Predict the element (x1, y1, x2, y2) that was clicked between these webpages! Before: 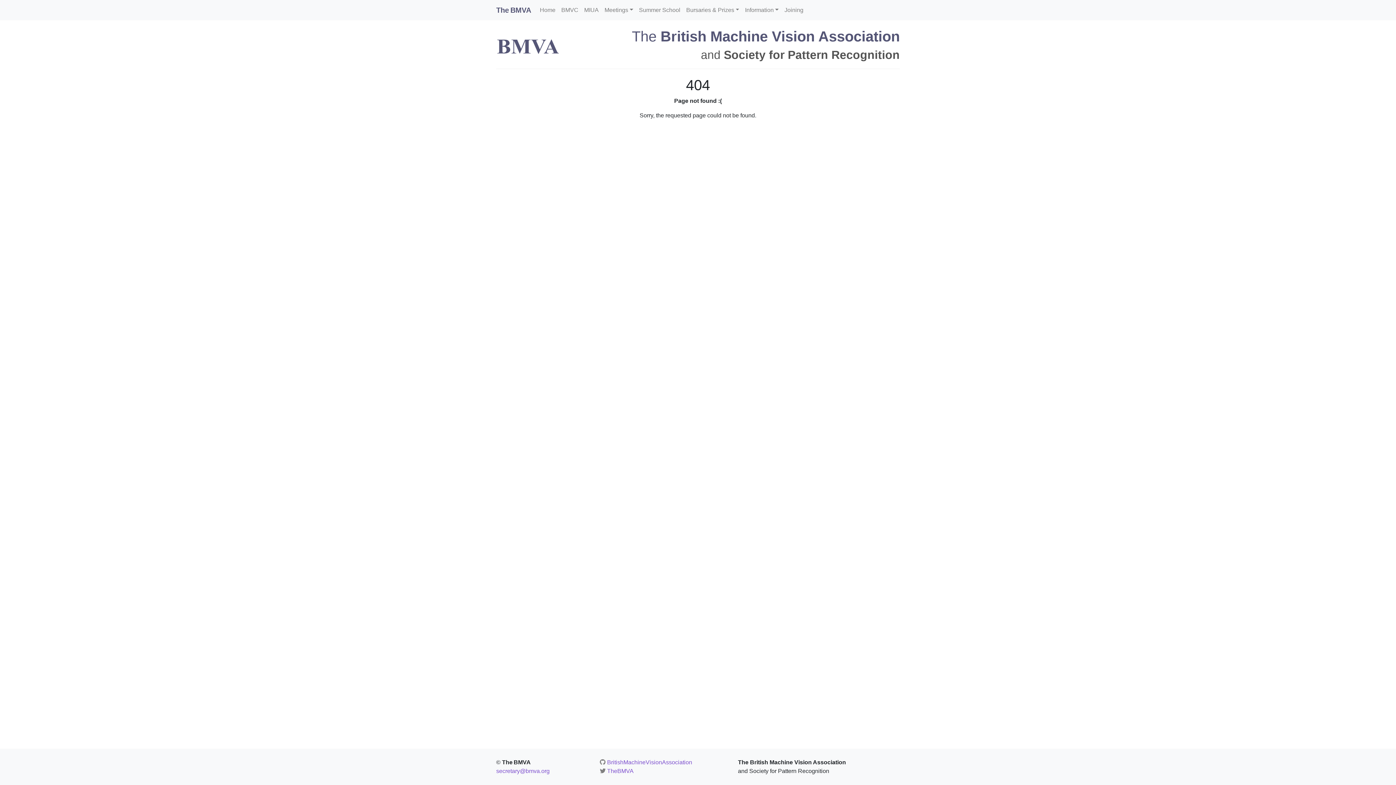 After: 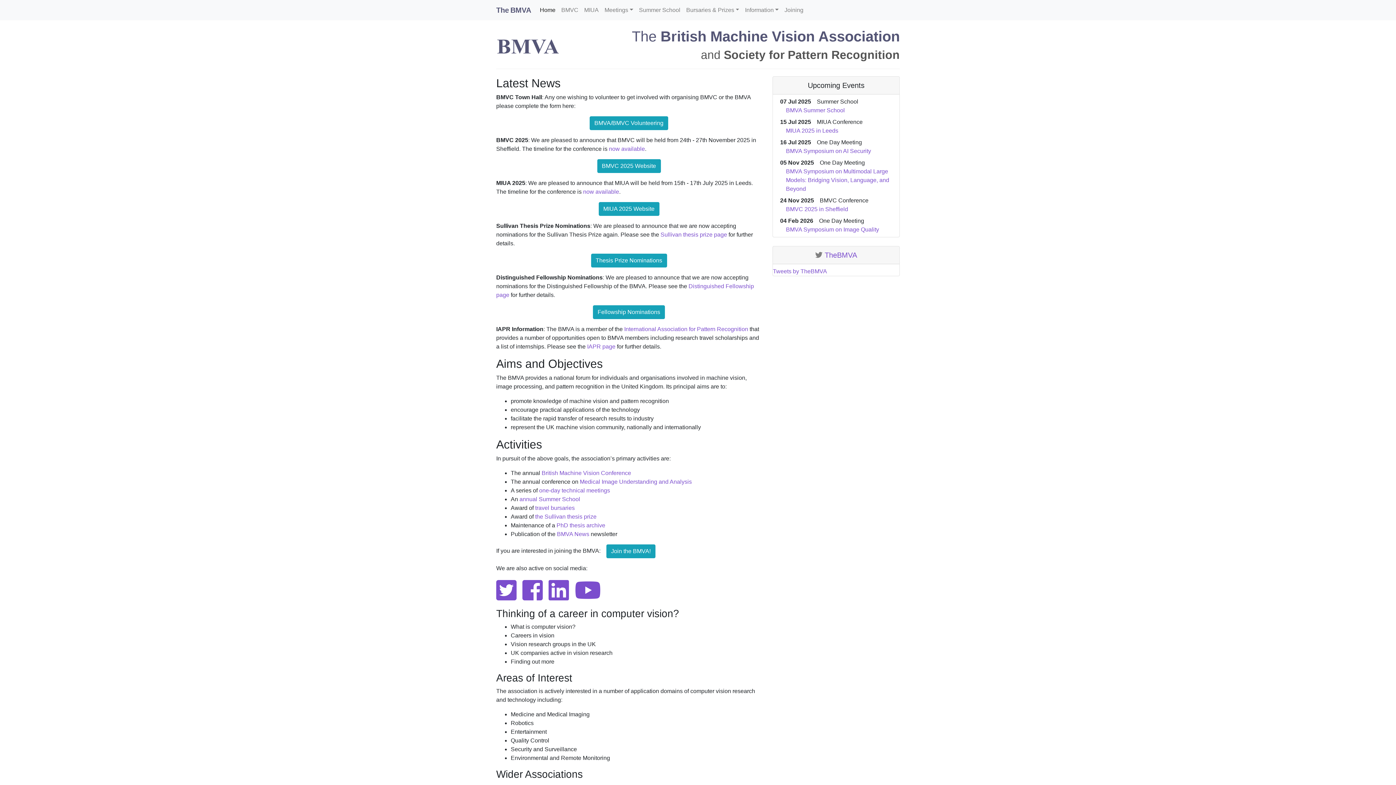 Action: bbox: (537, 2, 558, 17) label: Home